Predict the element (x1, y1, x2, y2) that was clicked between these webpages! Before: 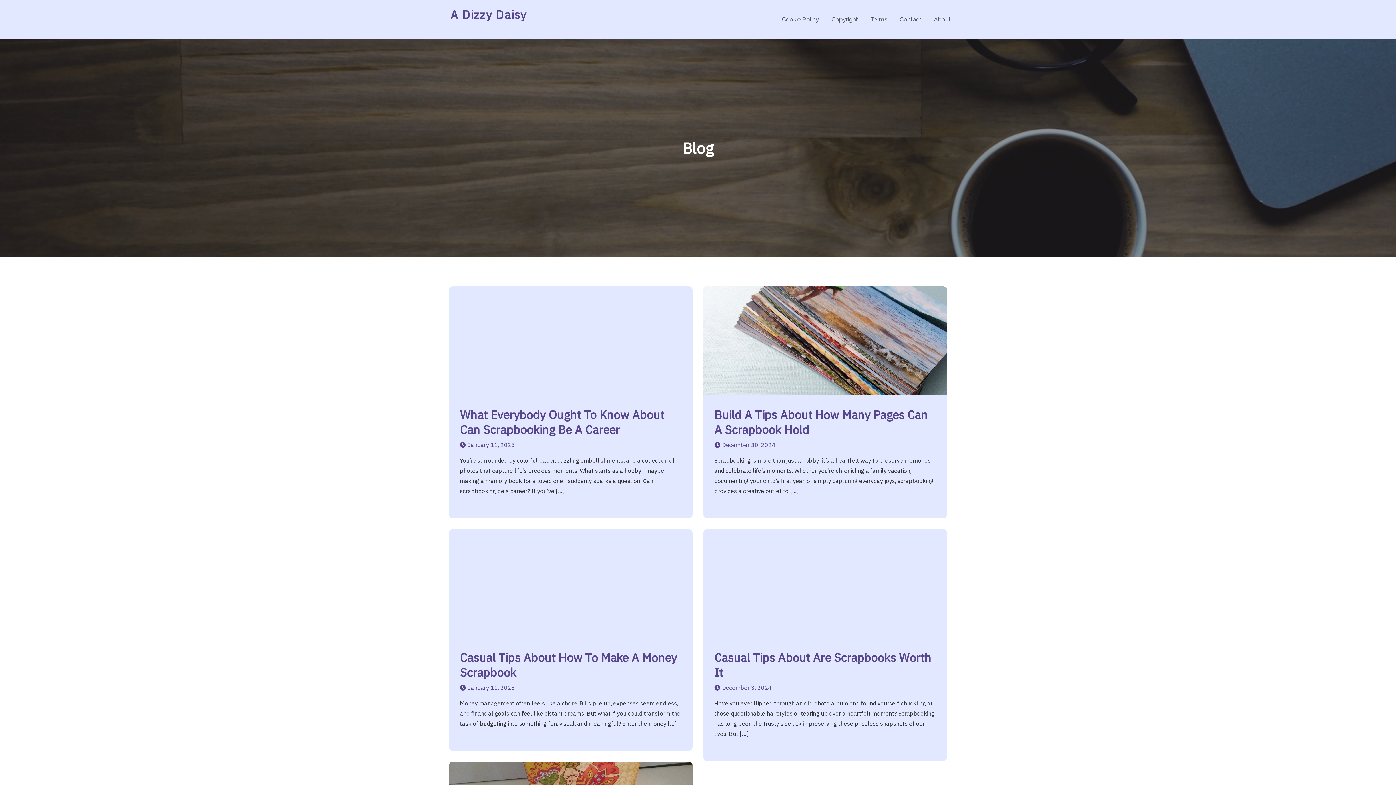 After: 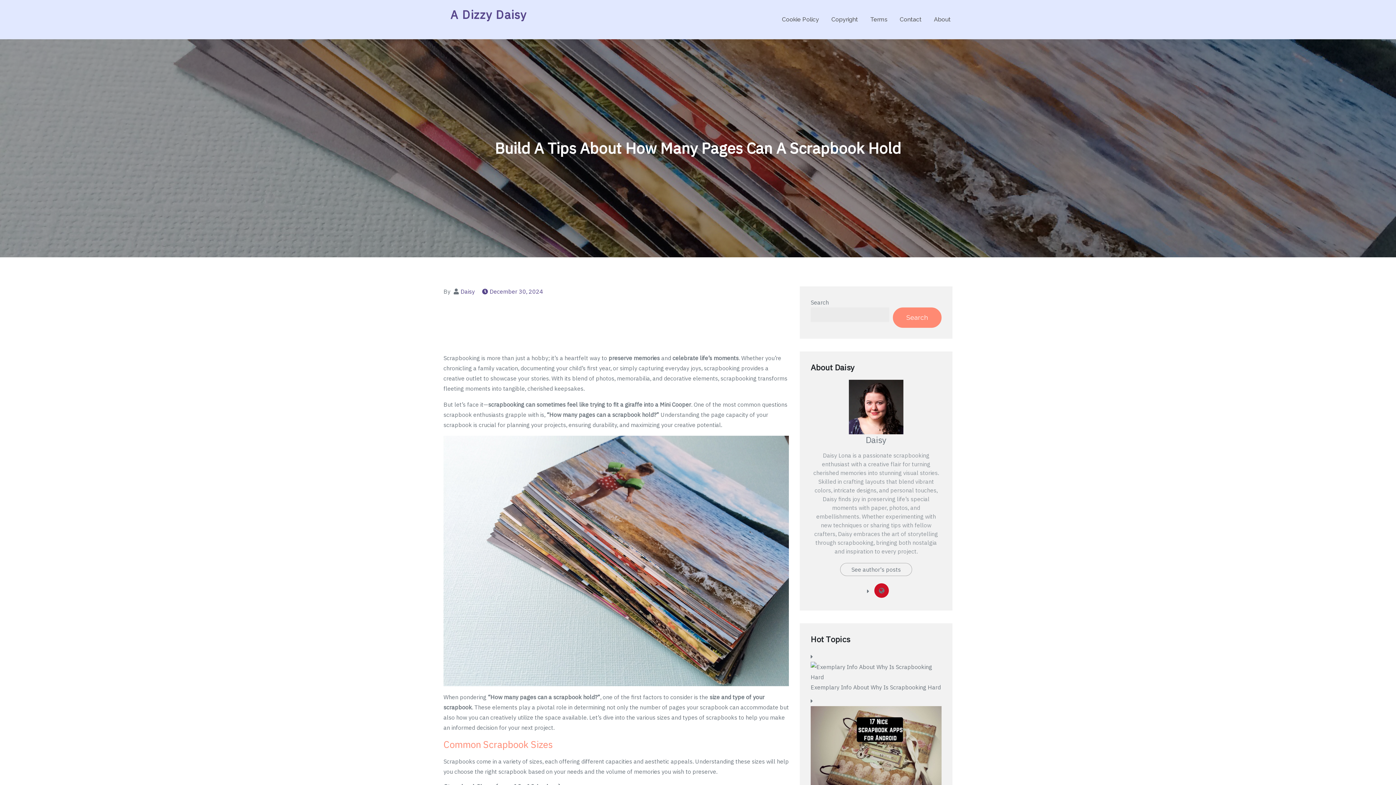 Action: label: December 30, 2024 bbox: (714, 441, 775, 448)